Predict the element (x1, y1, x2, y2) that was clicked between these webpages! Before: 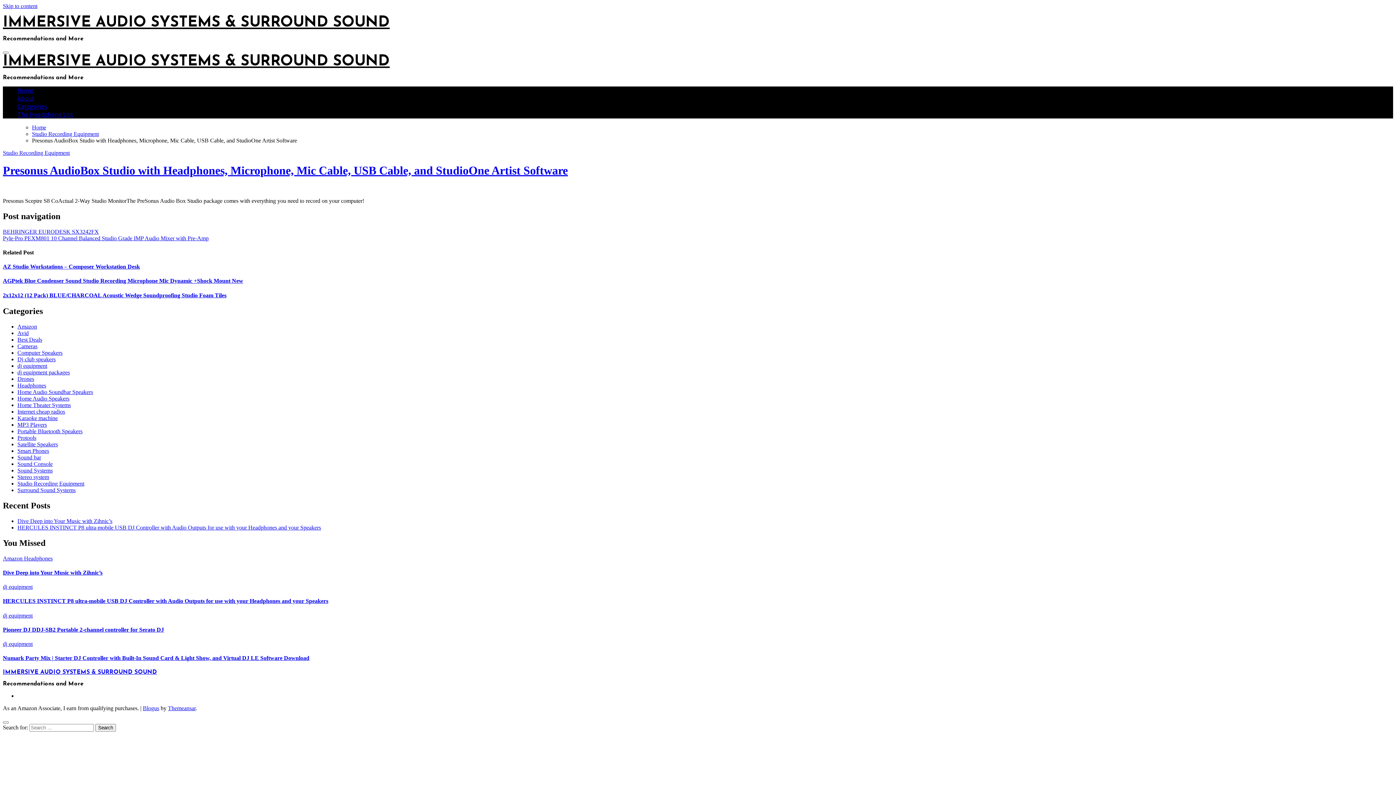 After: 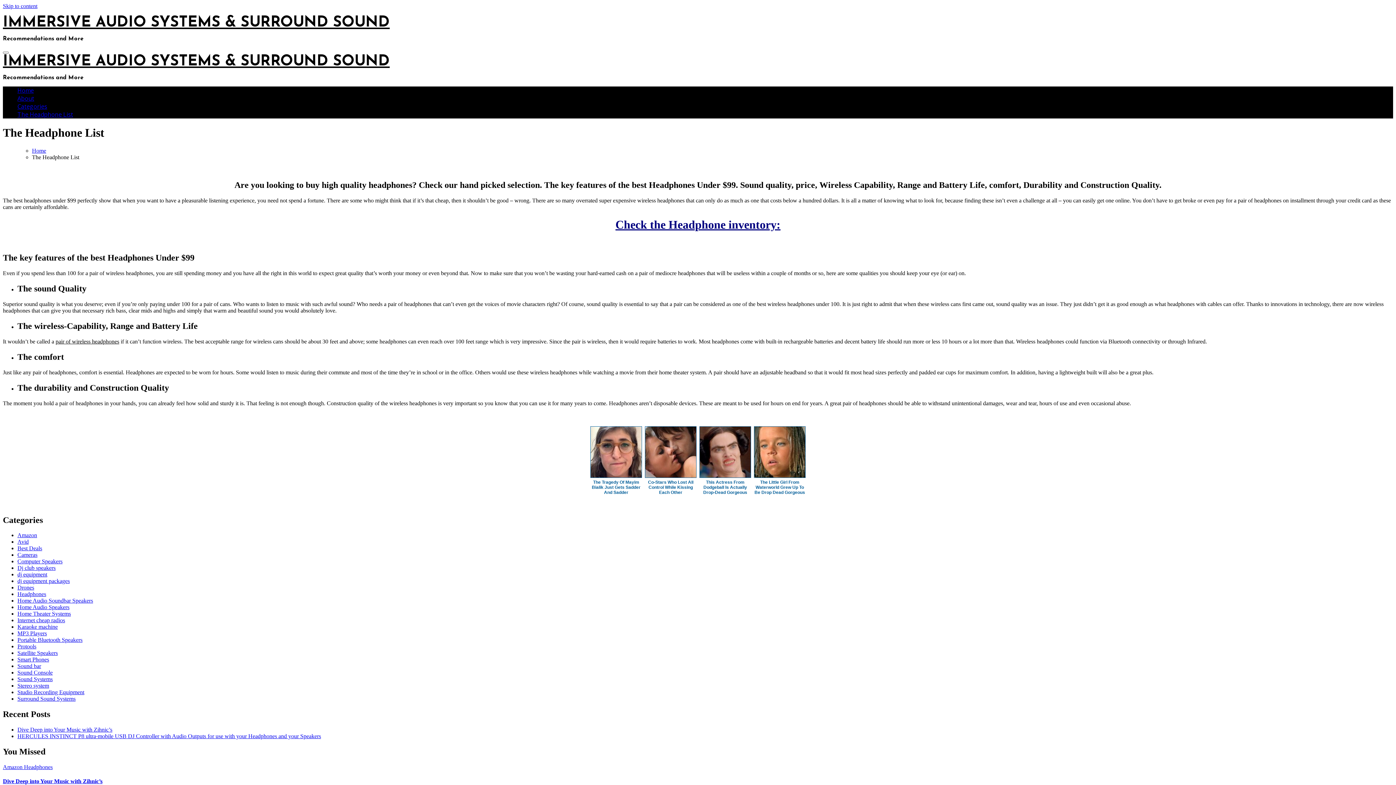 Action: bbox: (17, 110, 73, 118) label: The Headphone List